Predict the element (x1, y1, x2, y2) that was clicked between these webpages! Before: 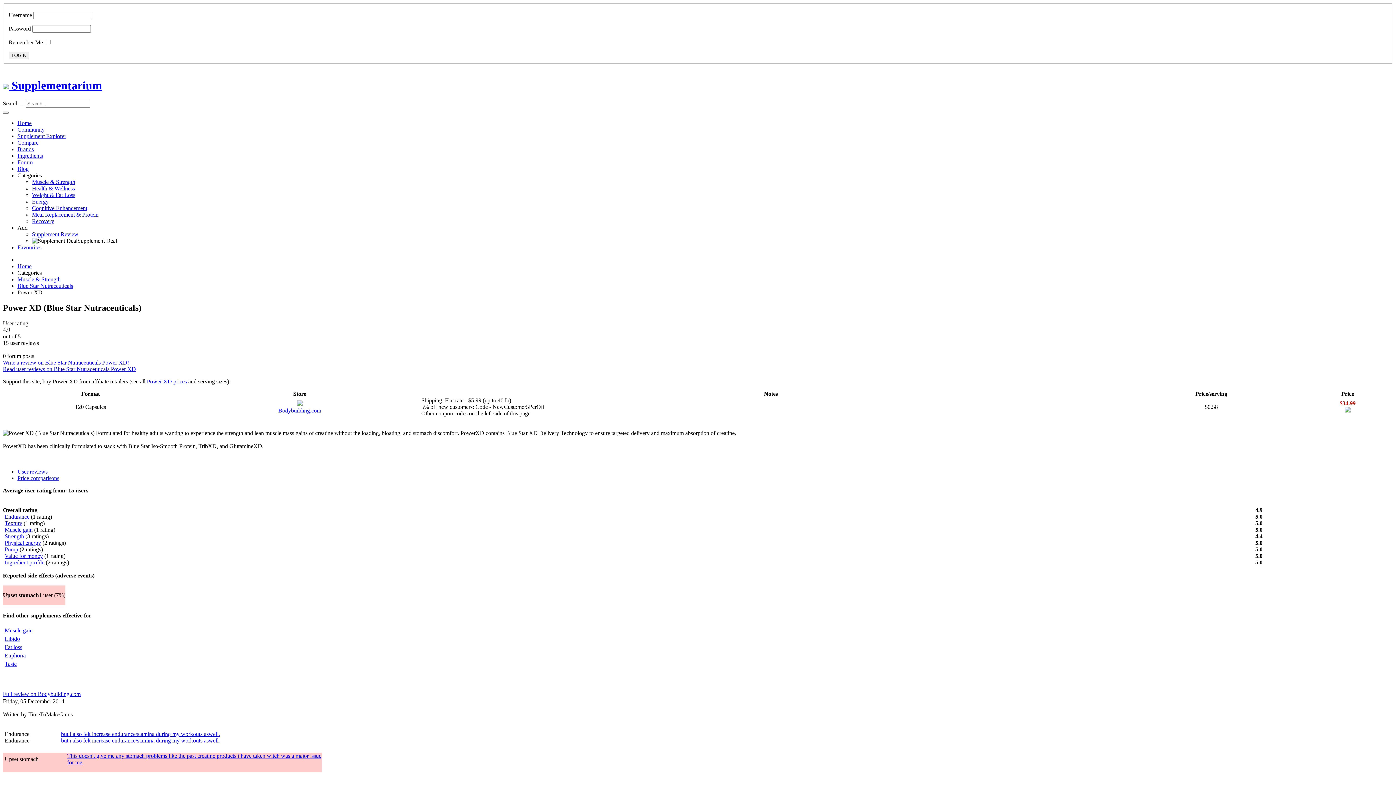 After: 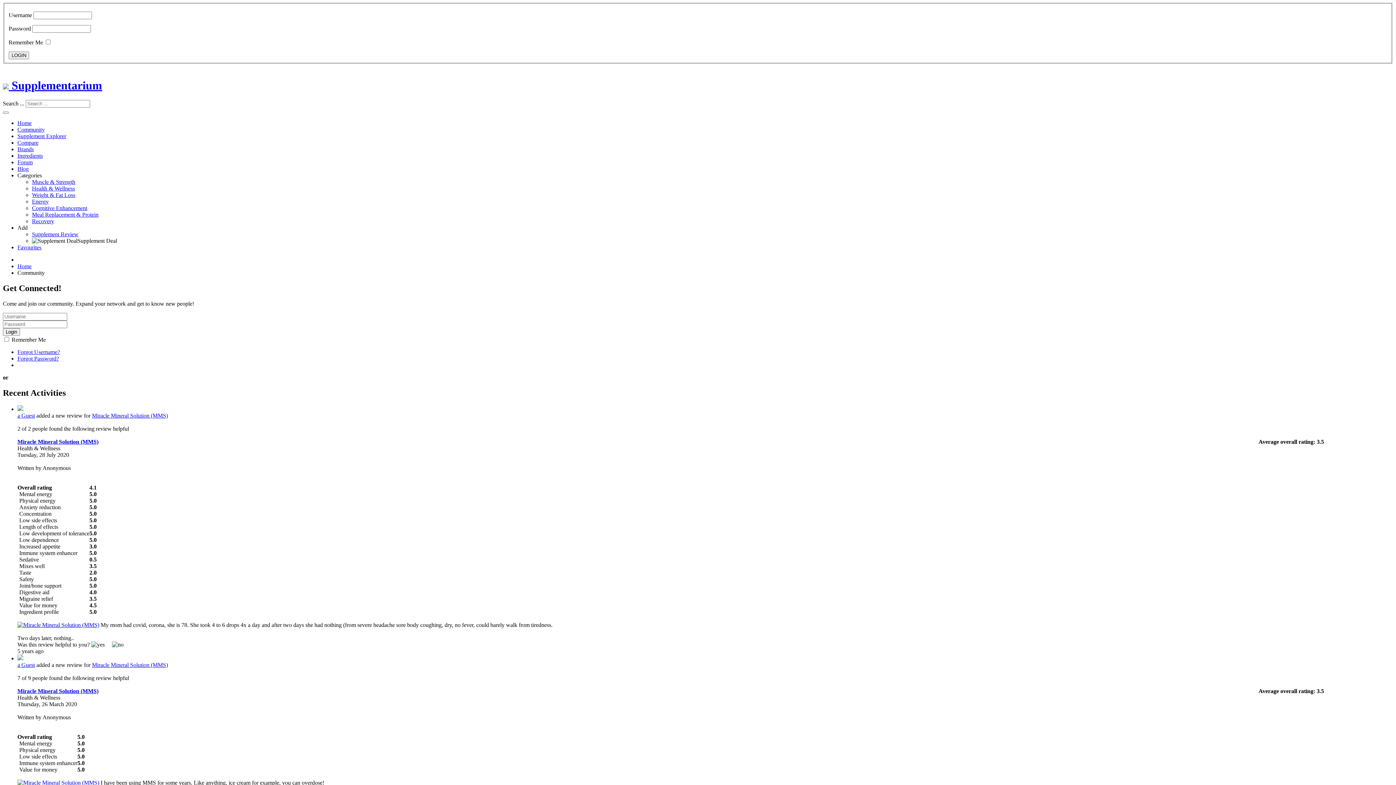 Action: bbox: (17, 126, 44, 132) label: Community